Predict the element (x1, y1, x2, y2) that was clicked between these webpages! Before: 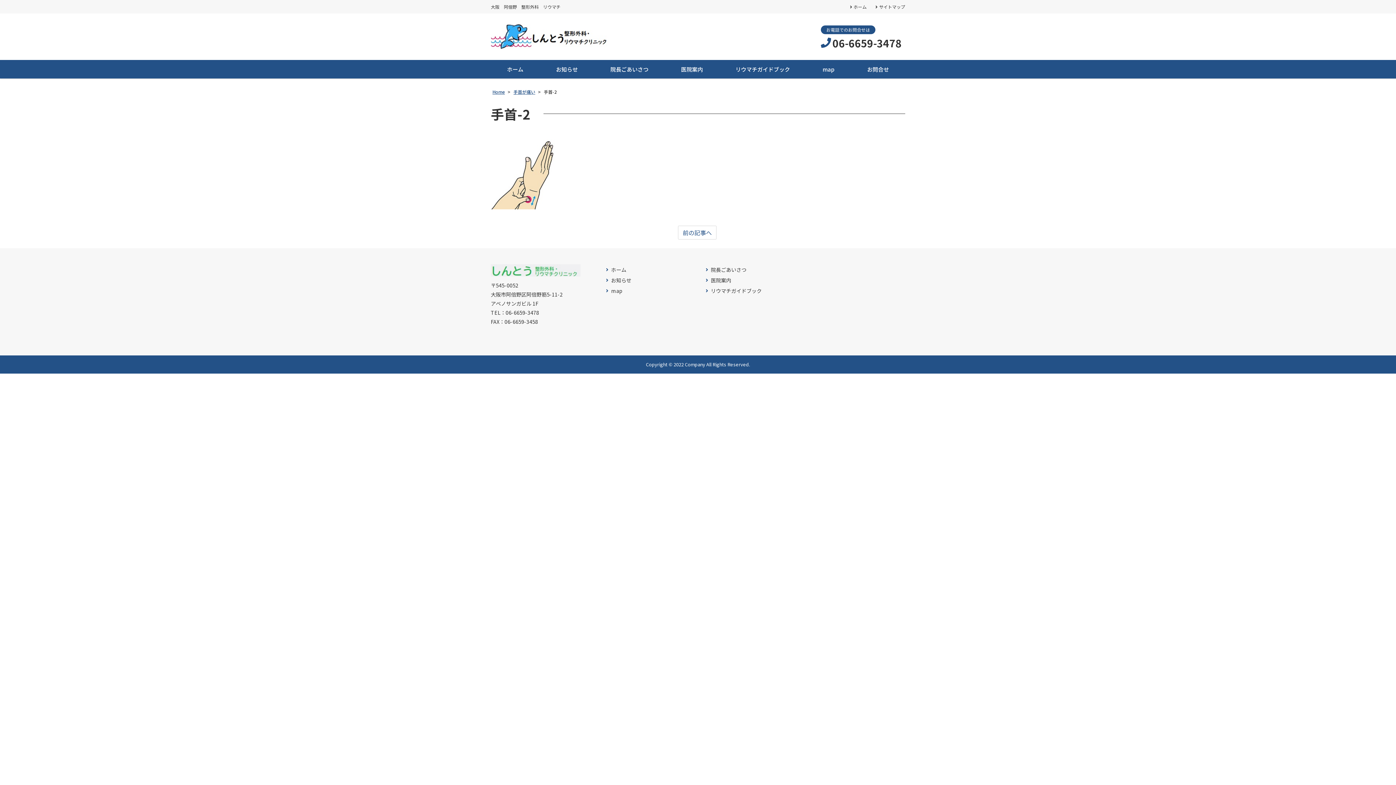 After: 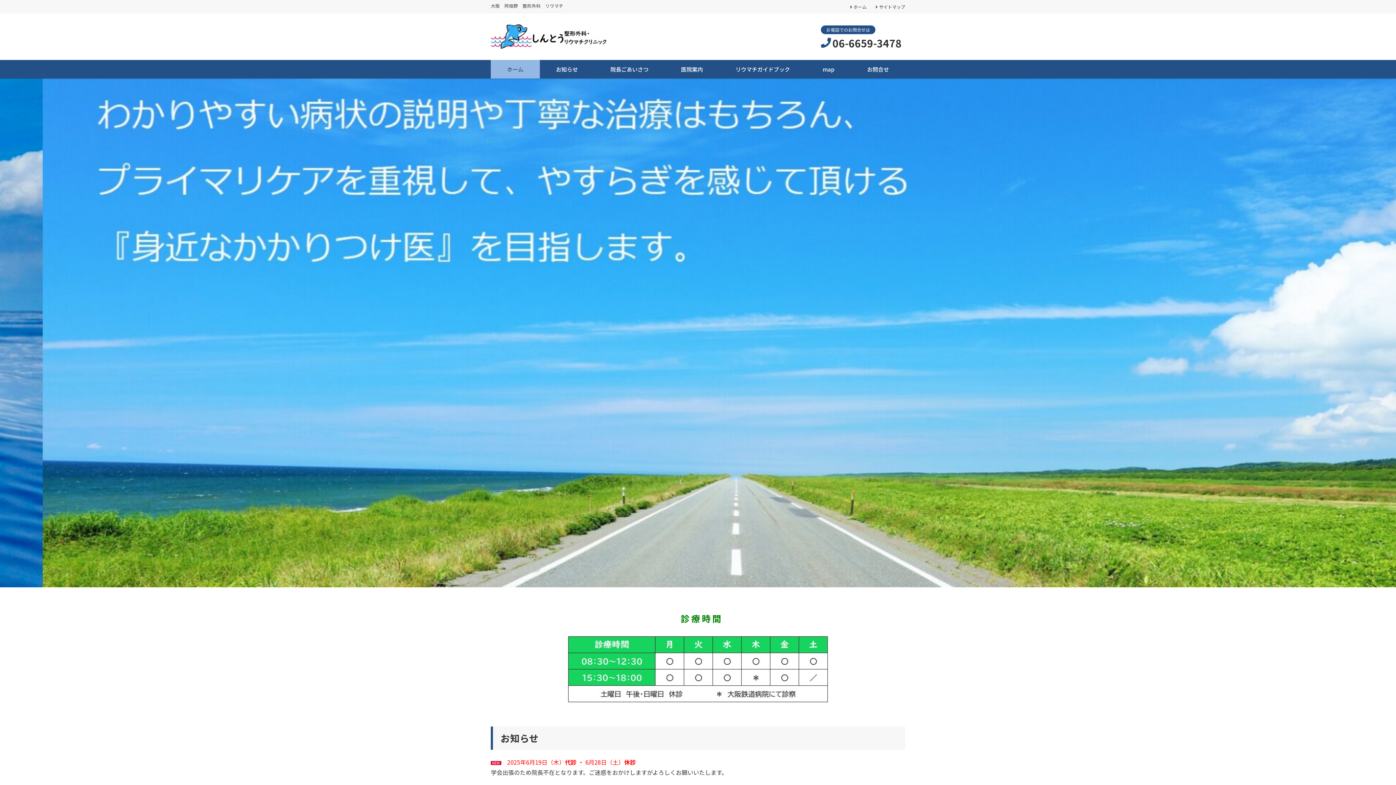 Action: label: Home bbox: (491, 88, 505, 94)